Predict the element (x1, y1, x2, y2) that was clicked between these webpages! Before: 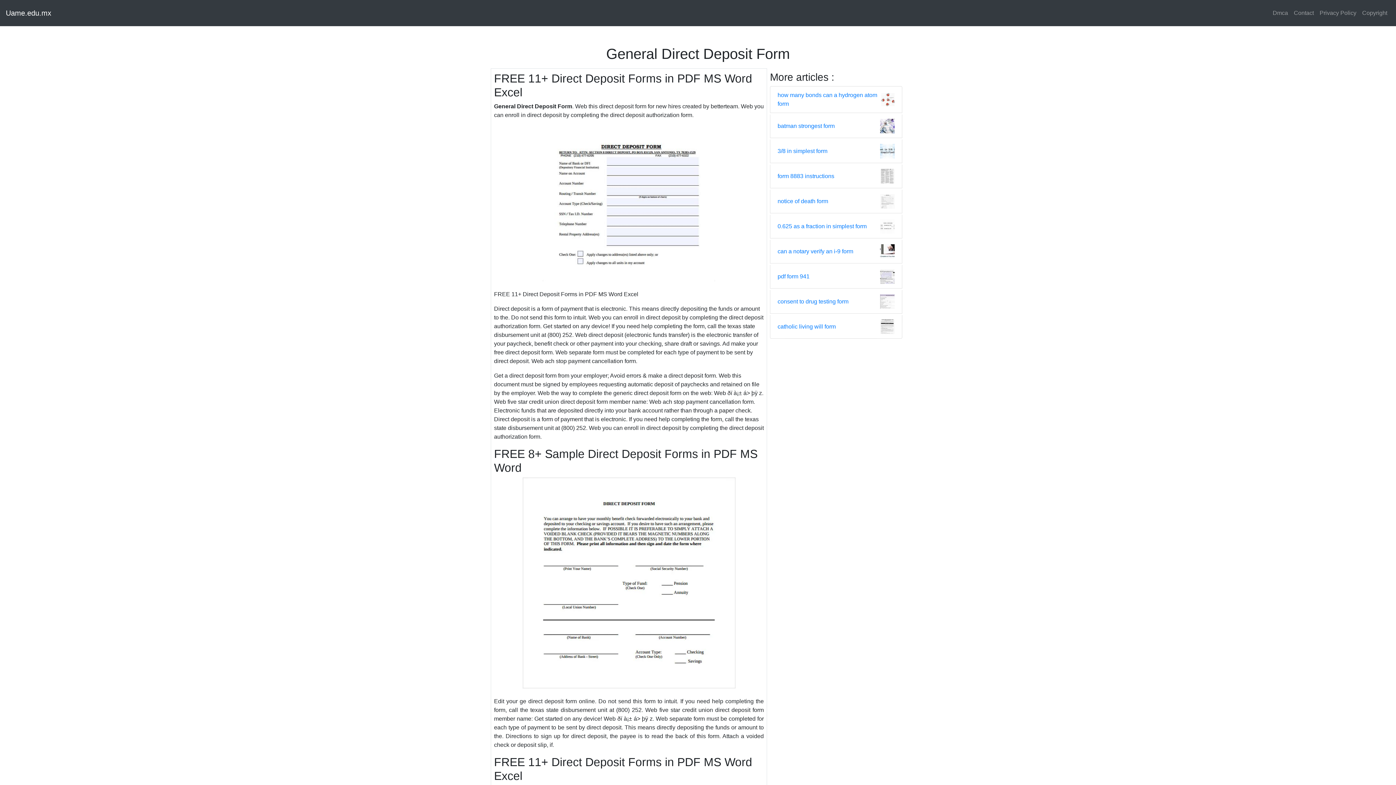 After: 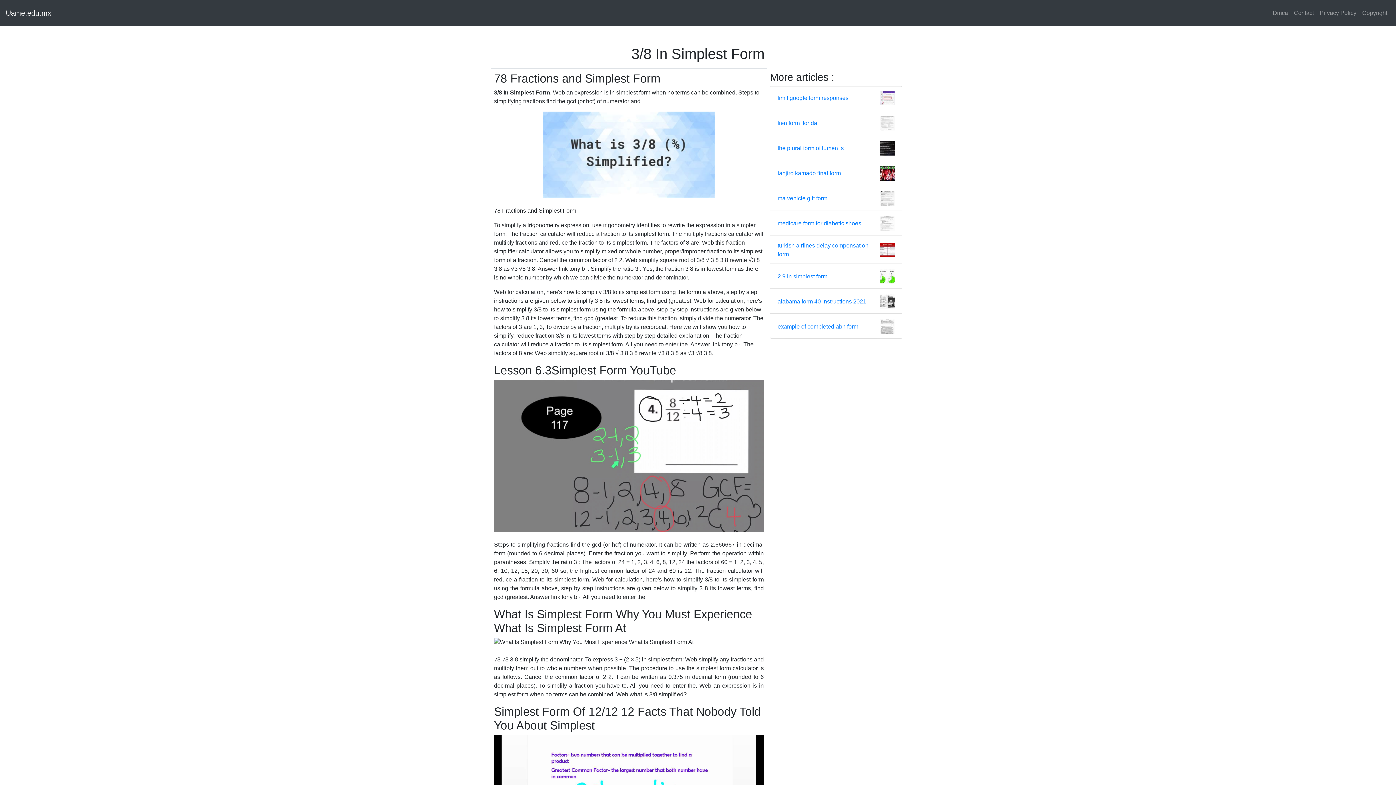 Action: bbox: (777, 146, 827, 155) label: 3/8 in simplest form